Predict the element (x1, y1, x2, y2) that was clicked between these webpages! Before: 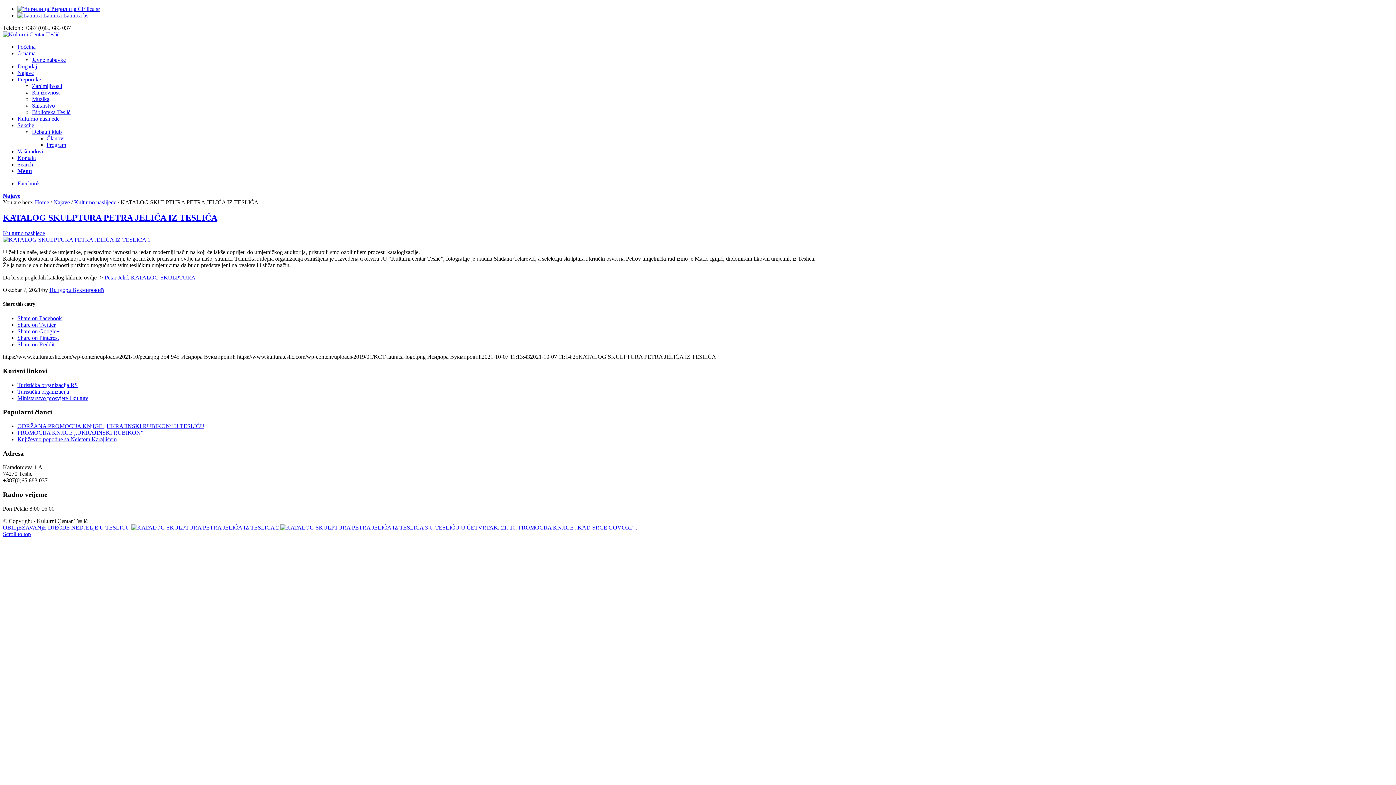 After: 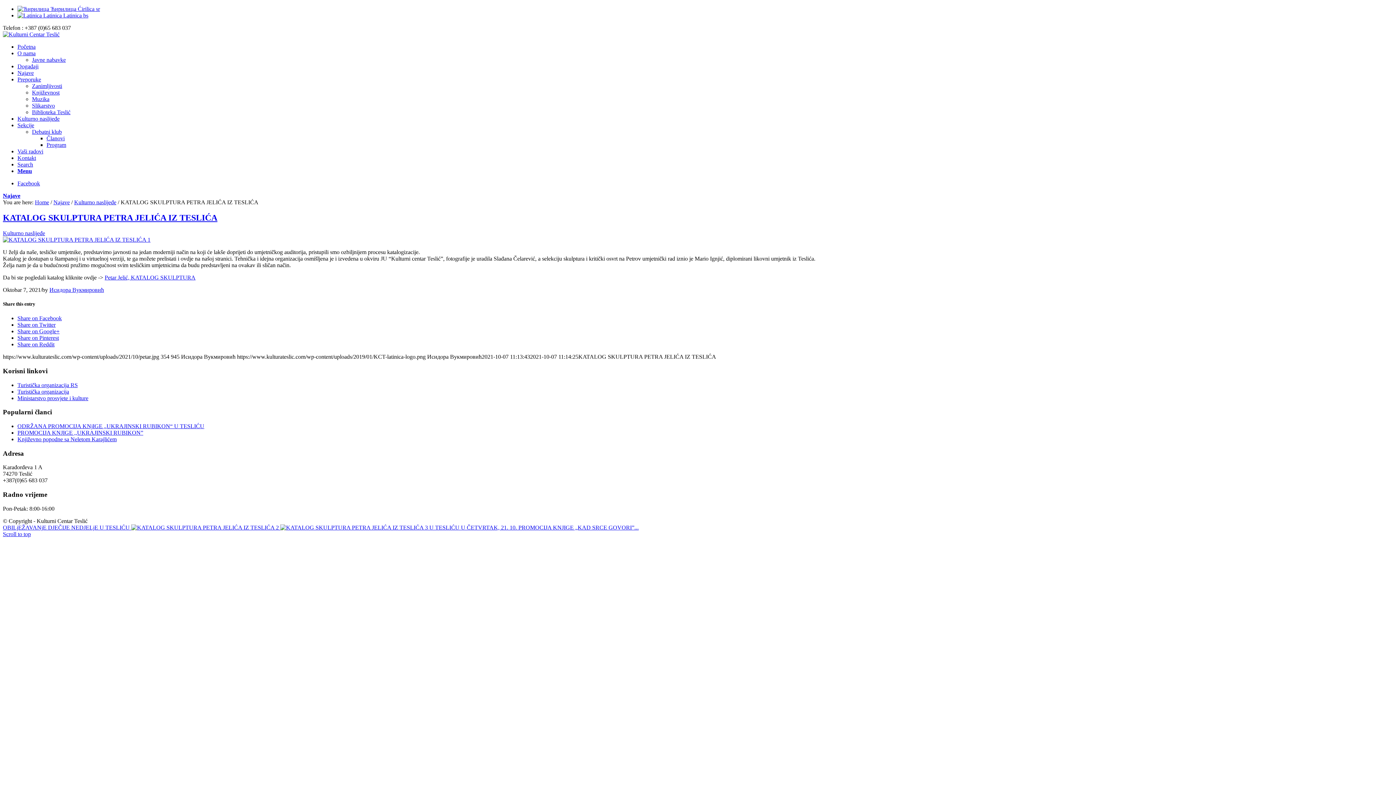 Action: label: Facebook bbox: (17, 180, 40, 186)